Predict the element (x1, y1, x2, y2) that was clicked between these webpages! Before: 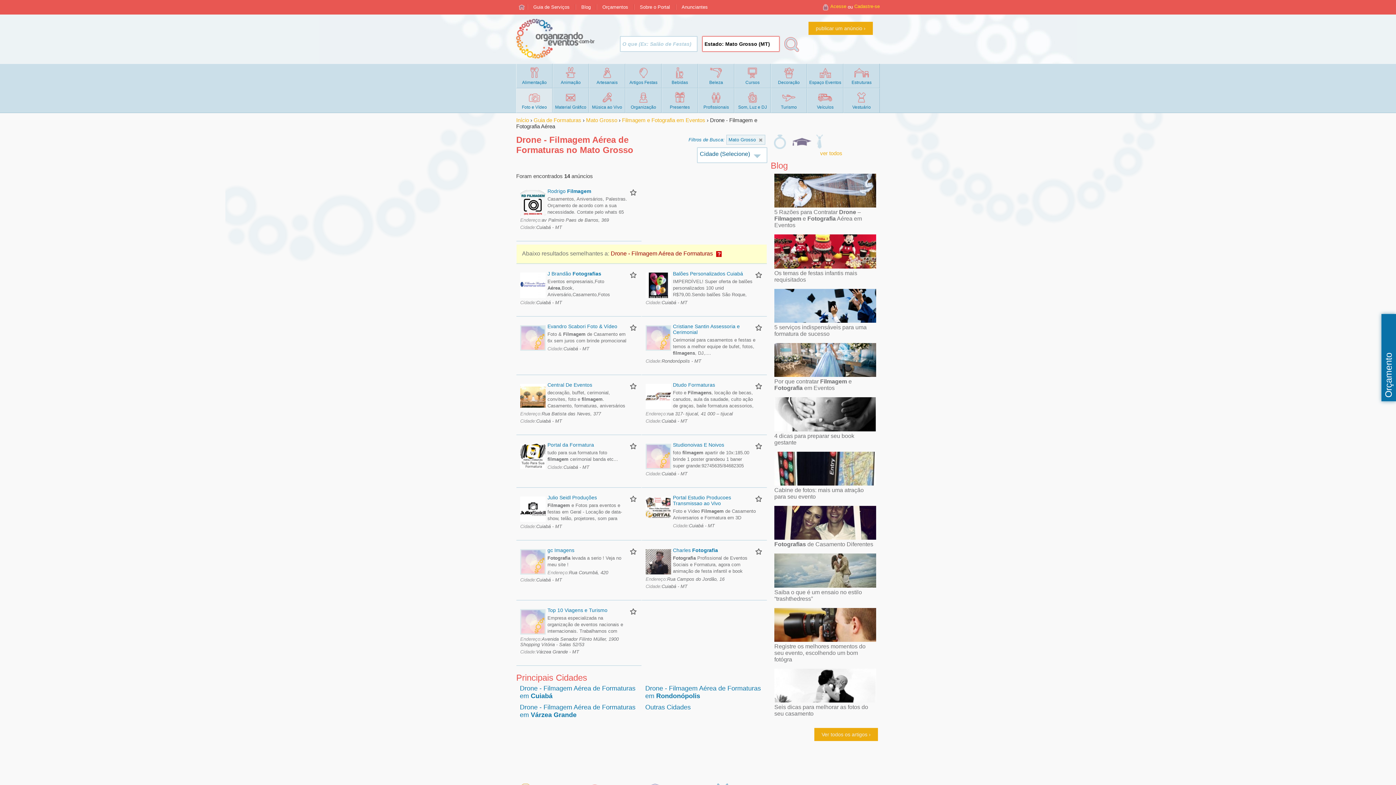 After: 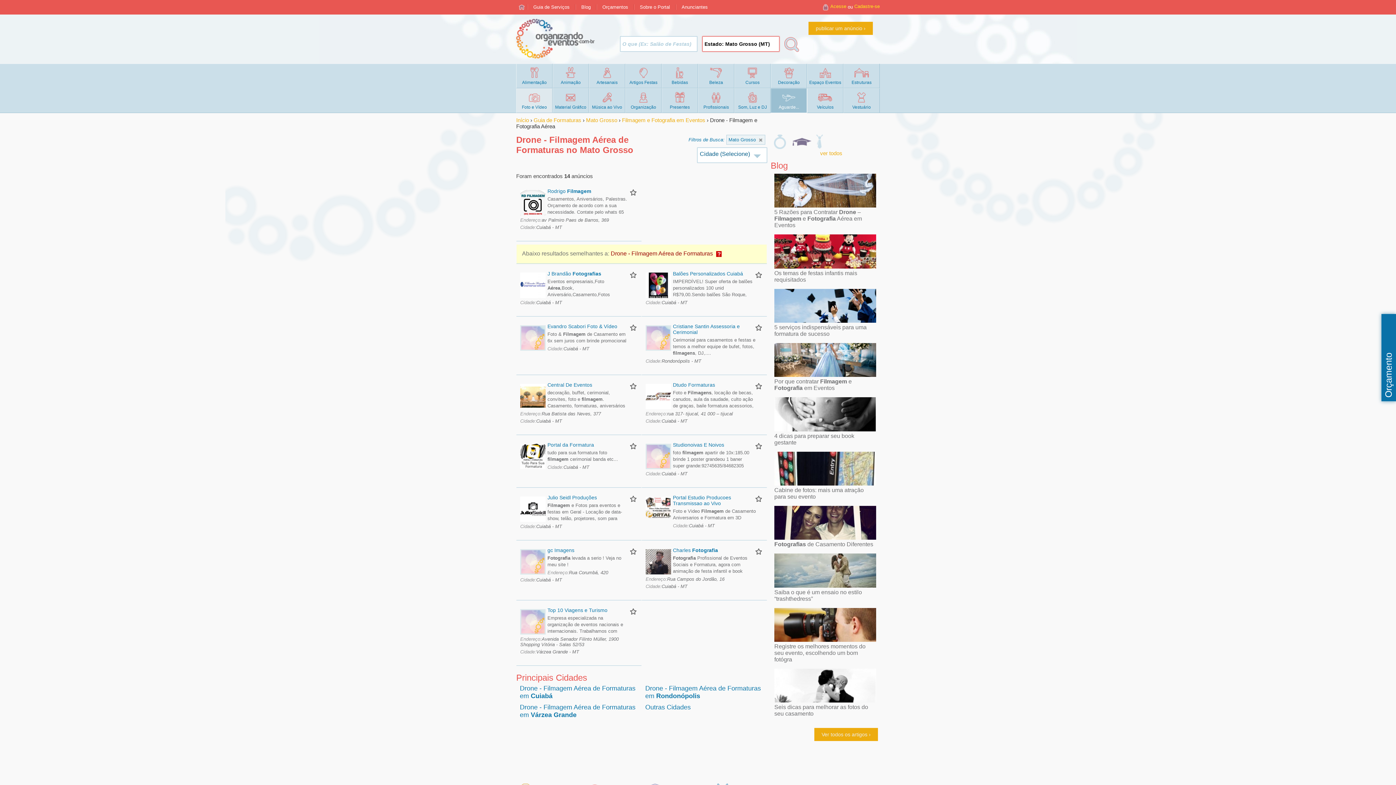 Action: label: Turismo bbox: (770, 88, 807, 113)